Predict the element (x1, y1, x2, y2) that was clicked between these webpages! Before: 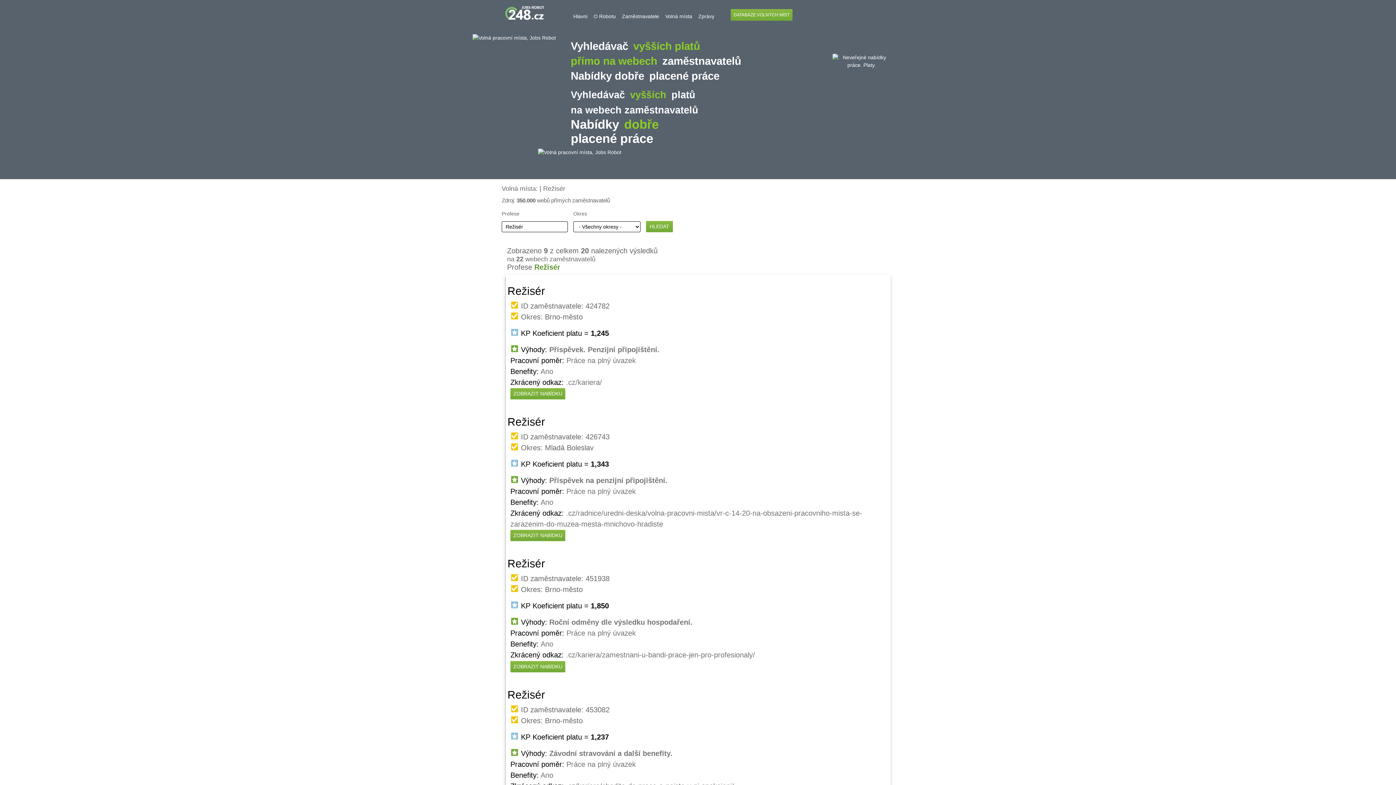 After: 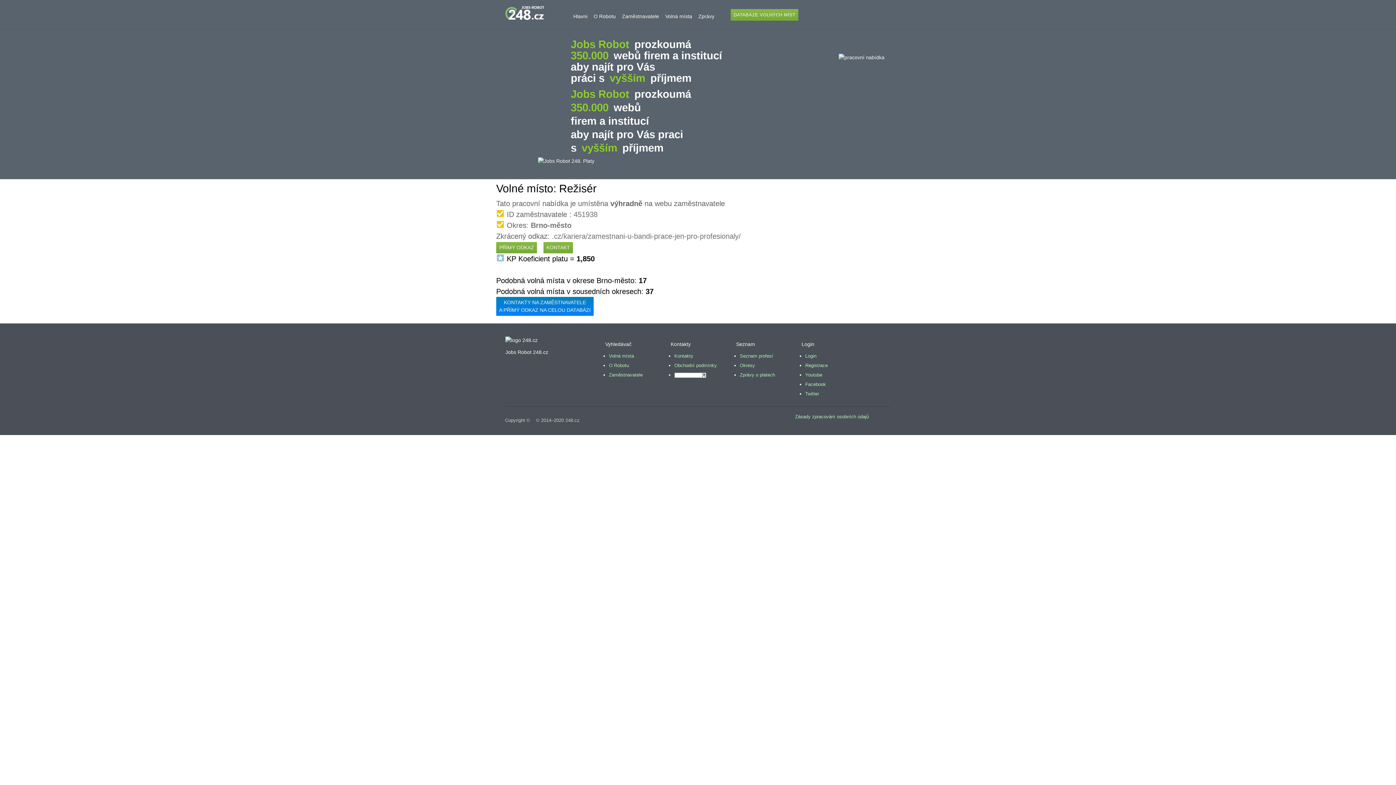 Action: bbox: (510, 661, 565, 672) label: ZOBRAZIT NABÍDKU